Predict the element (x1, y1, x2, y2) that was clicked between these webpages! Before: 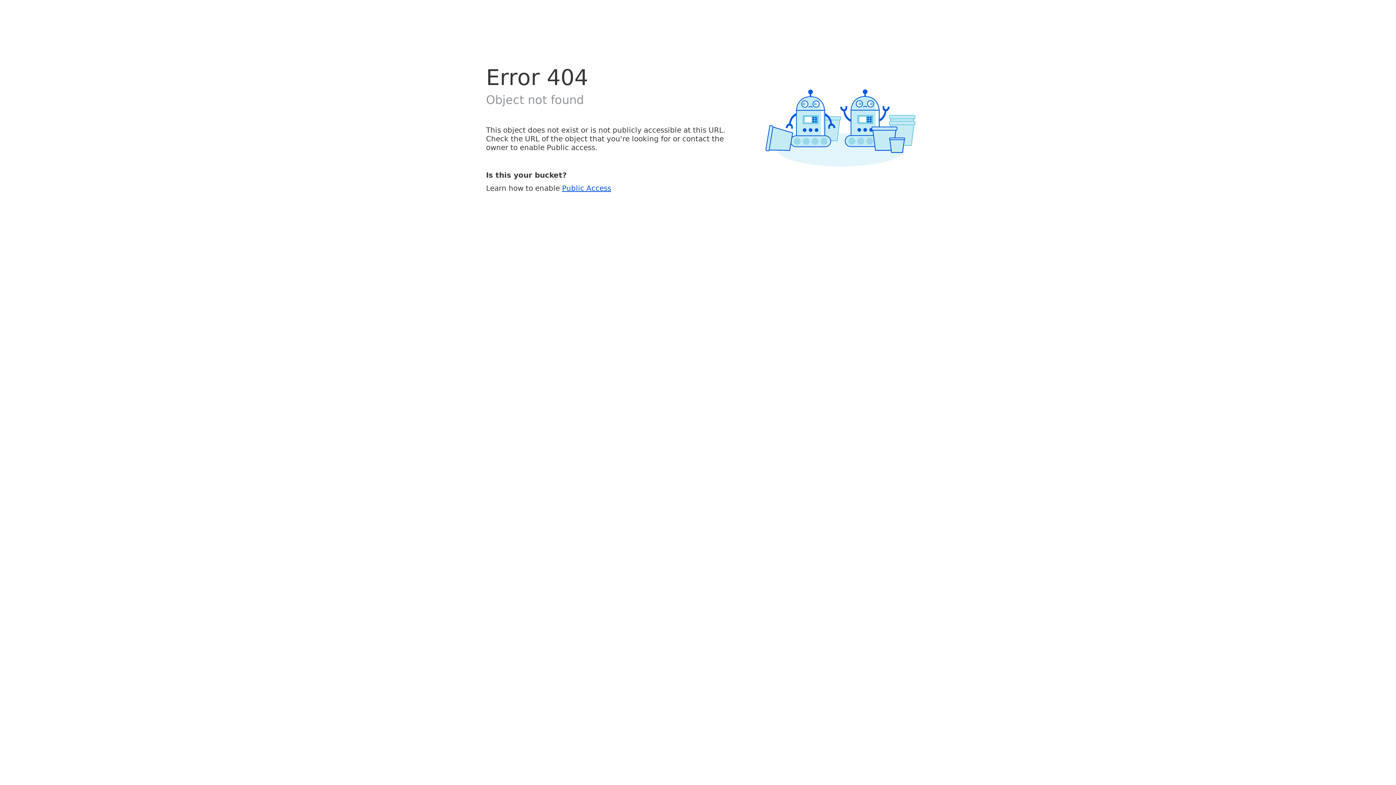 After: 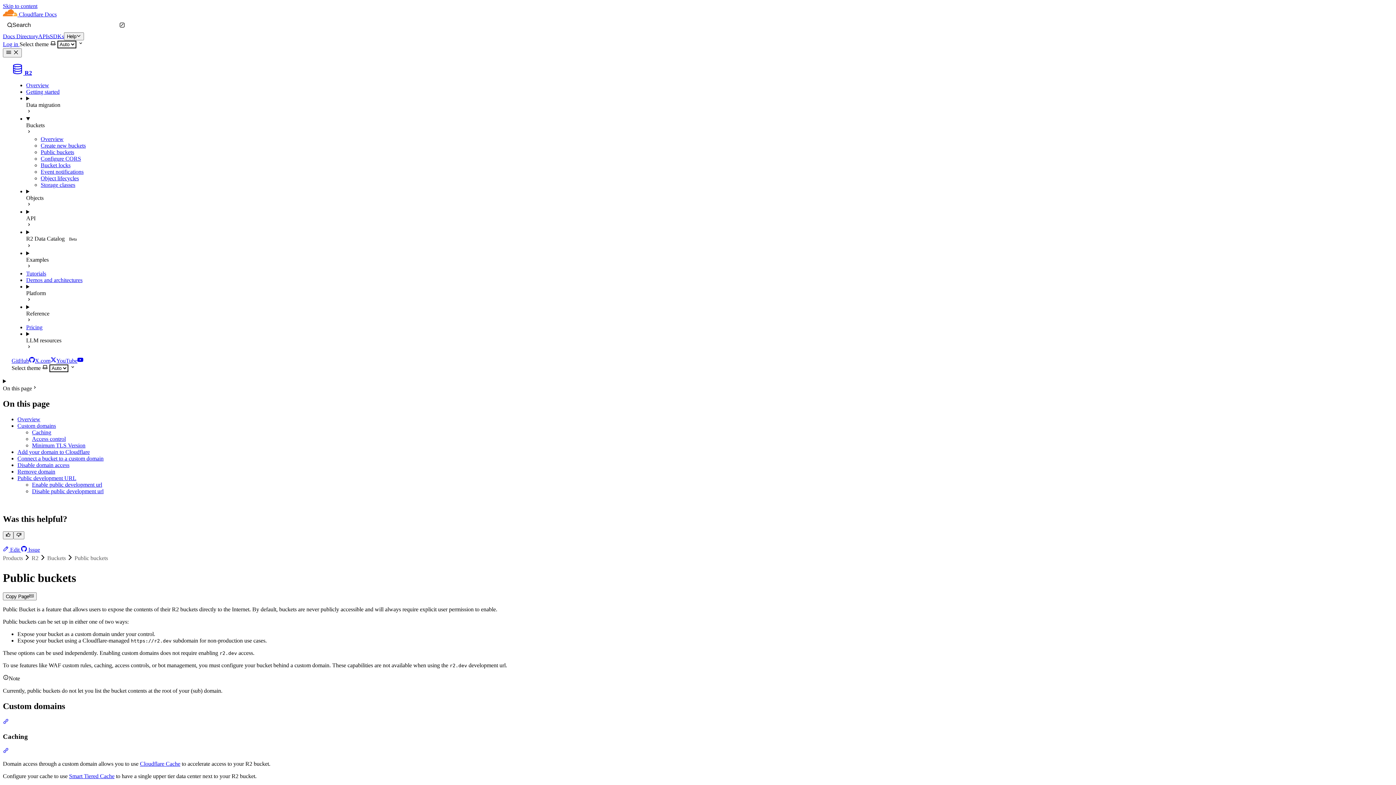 Action: label: Public Access bbox: (562, 183, 611, 192)